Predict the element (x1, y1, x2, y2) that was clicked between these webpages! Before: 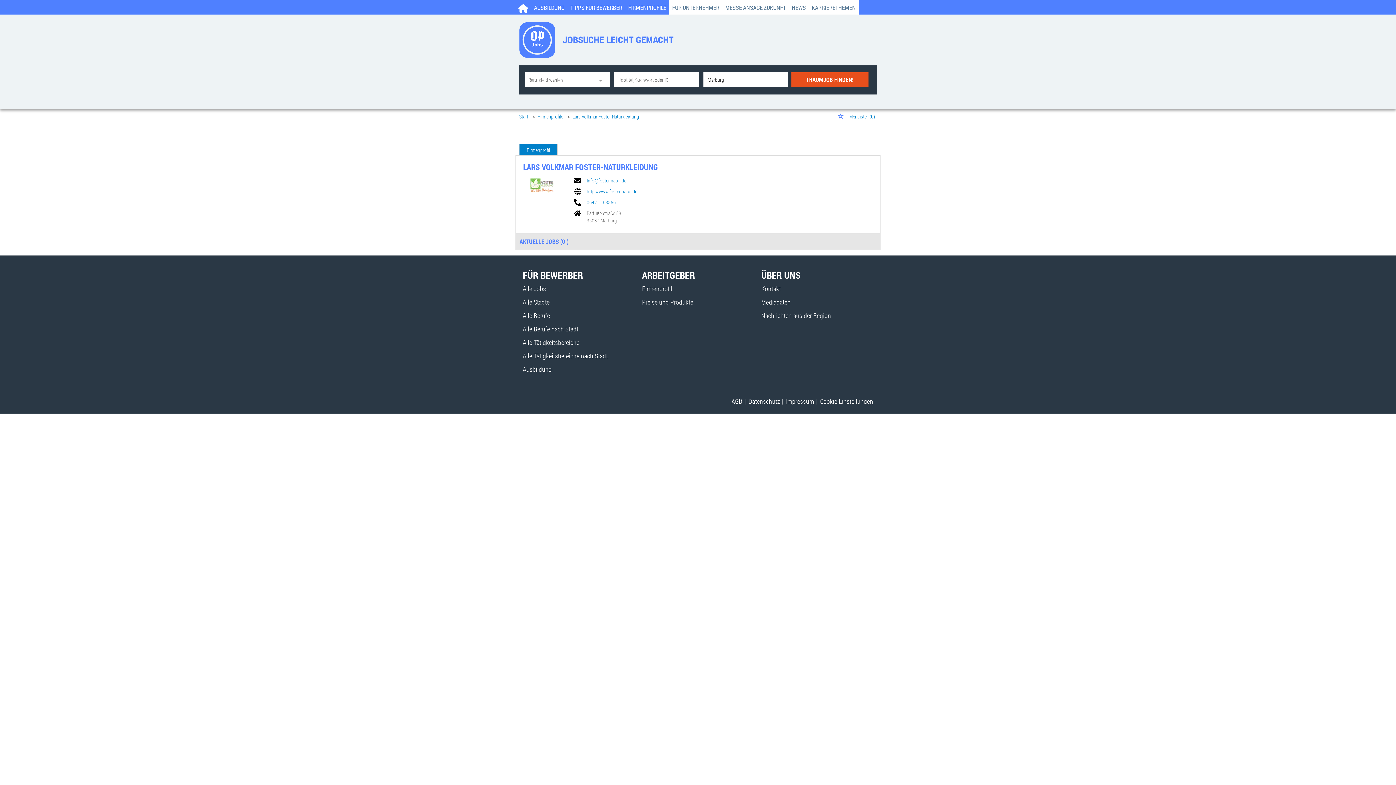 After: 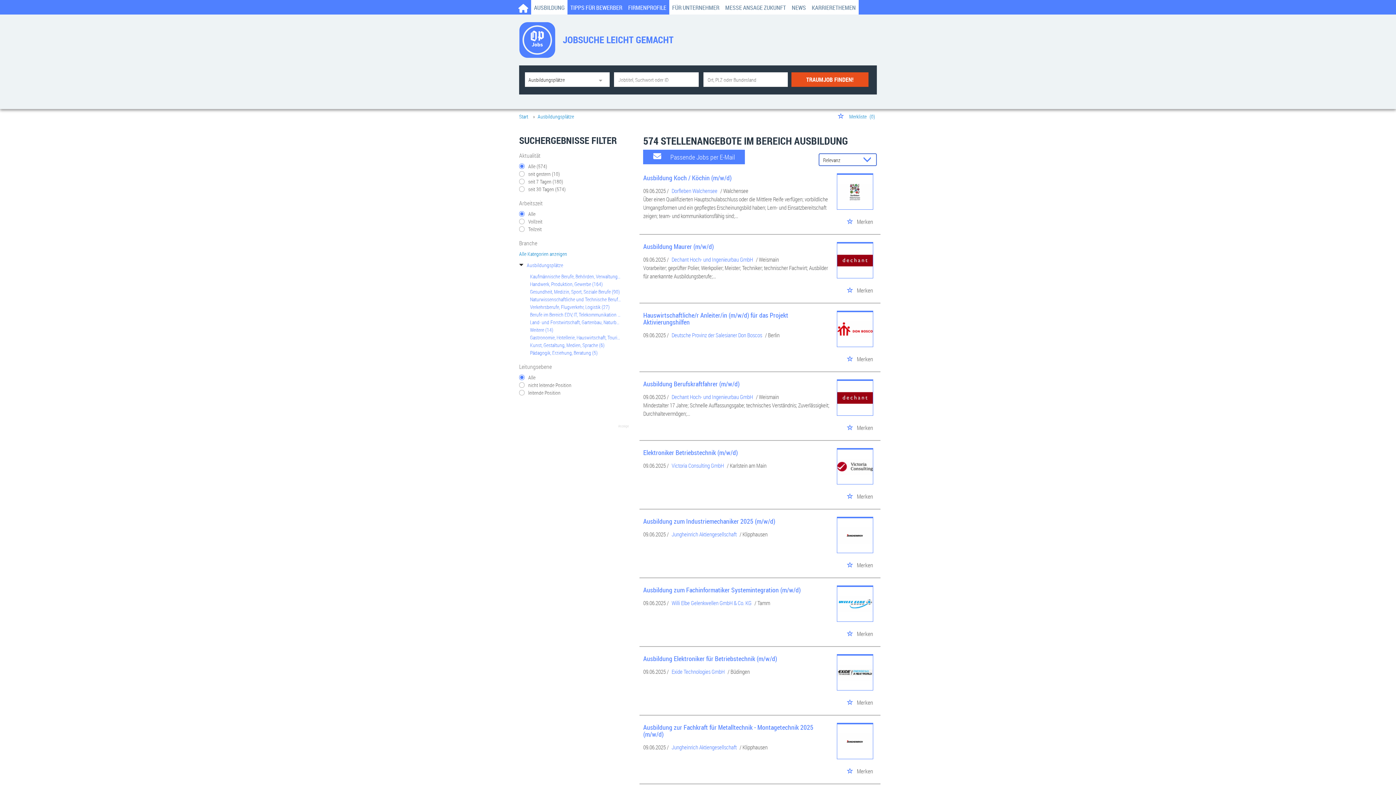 Action: label: AUSBILDUNG bbox: (531, 0, 567, 14)